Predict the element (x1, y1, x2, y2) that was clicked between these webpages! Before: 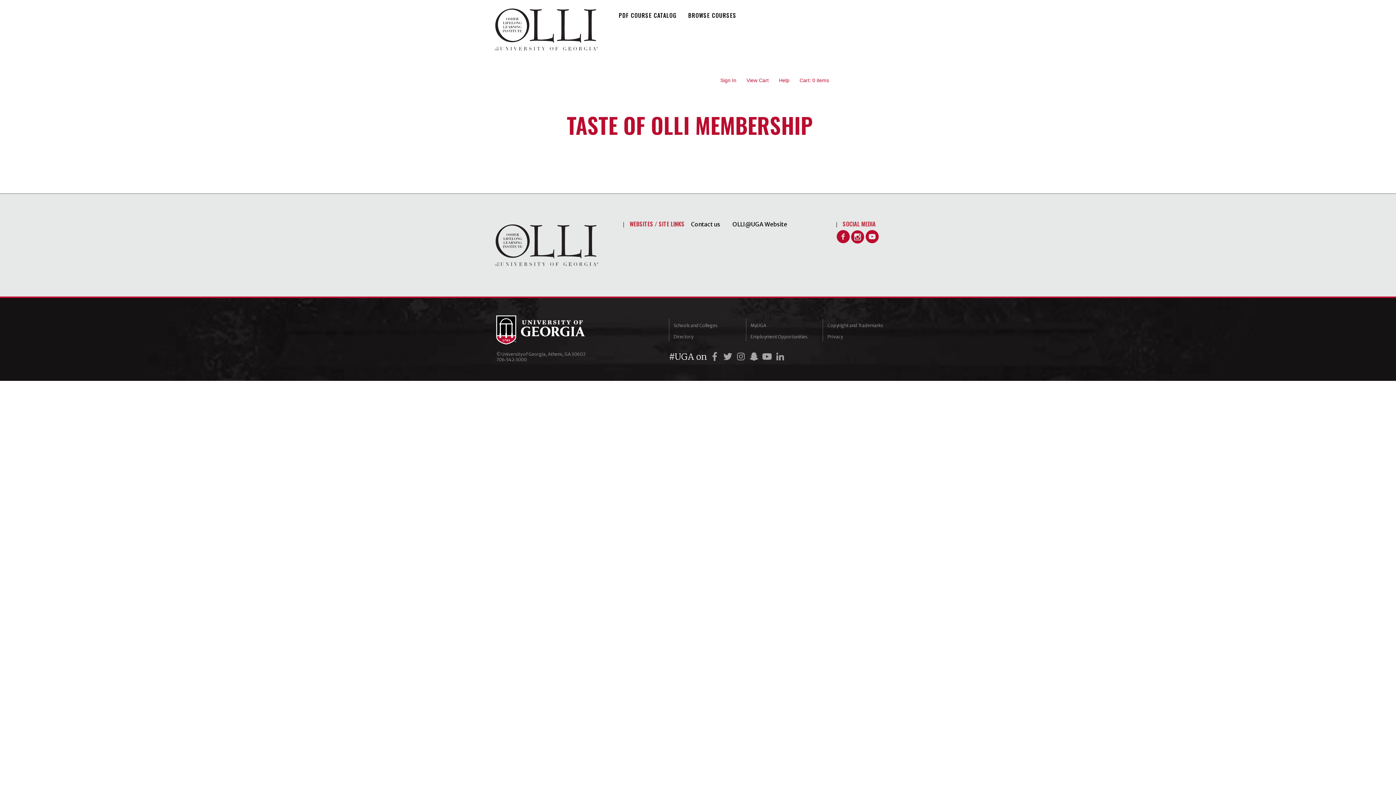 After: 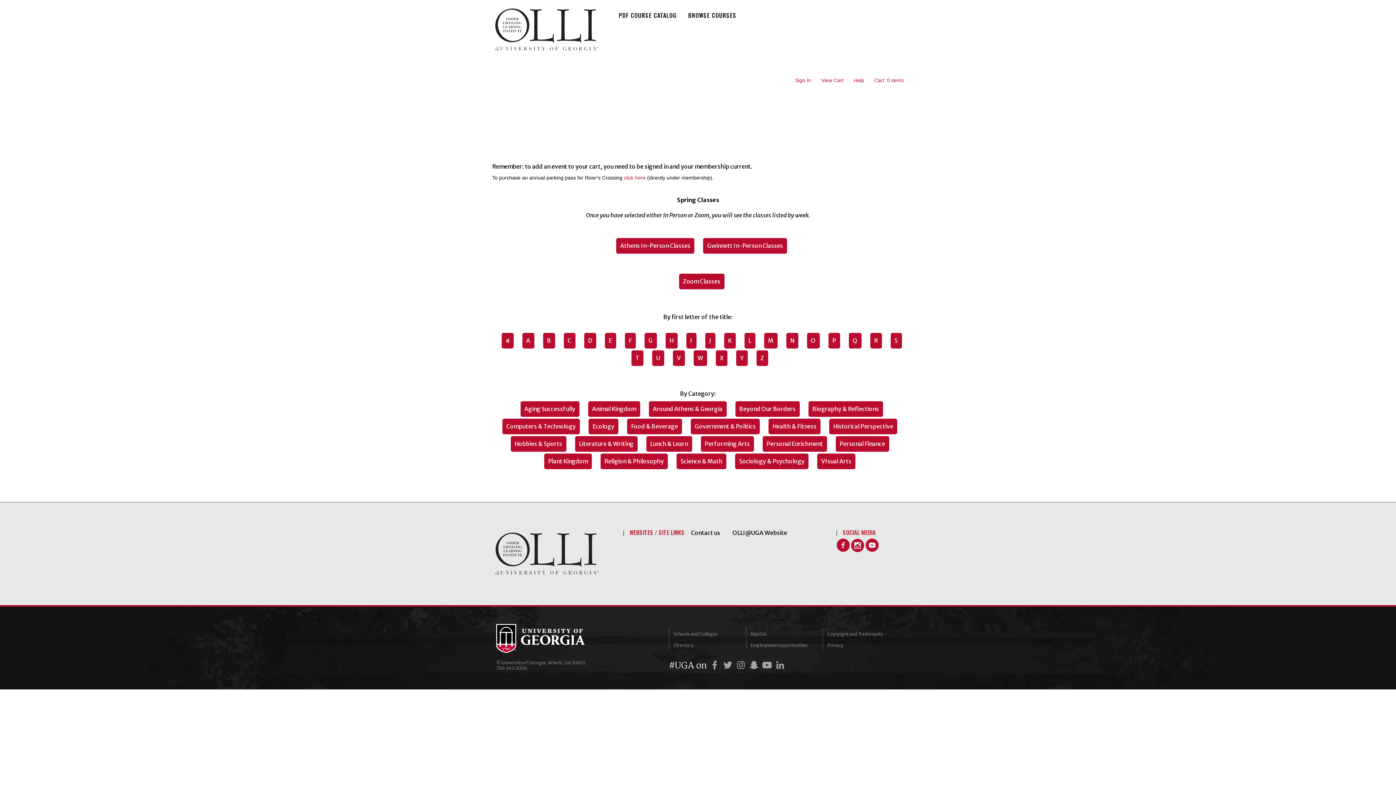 Action: label: BROWSE COURSES bbox: (683, 7, 741, 24)